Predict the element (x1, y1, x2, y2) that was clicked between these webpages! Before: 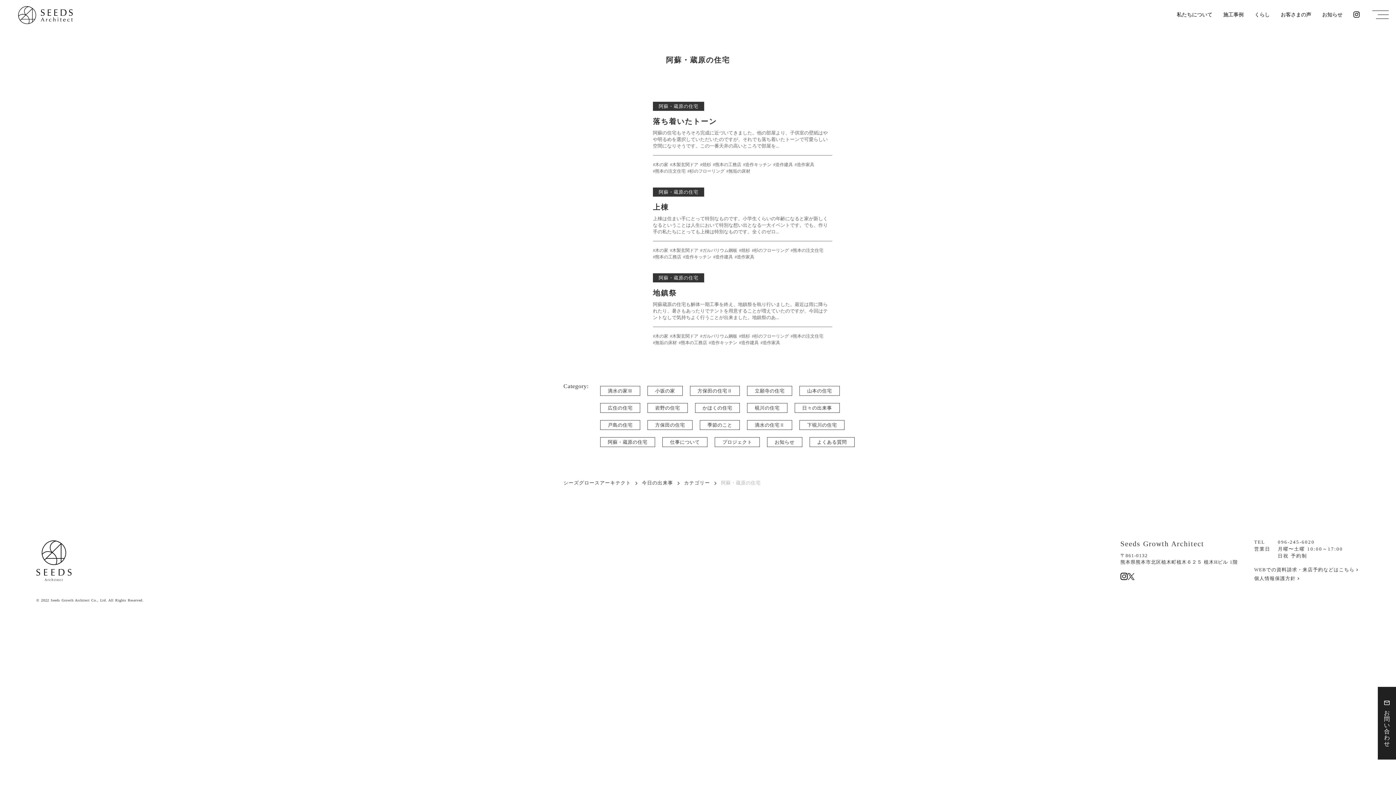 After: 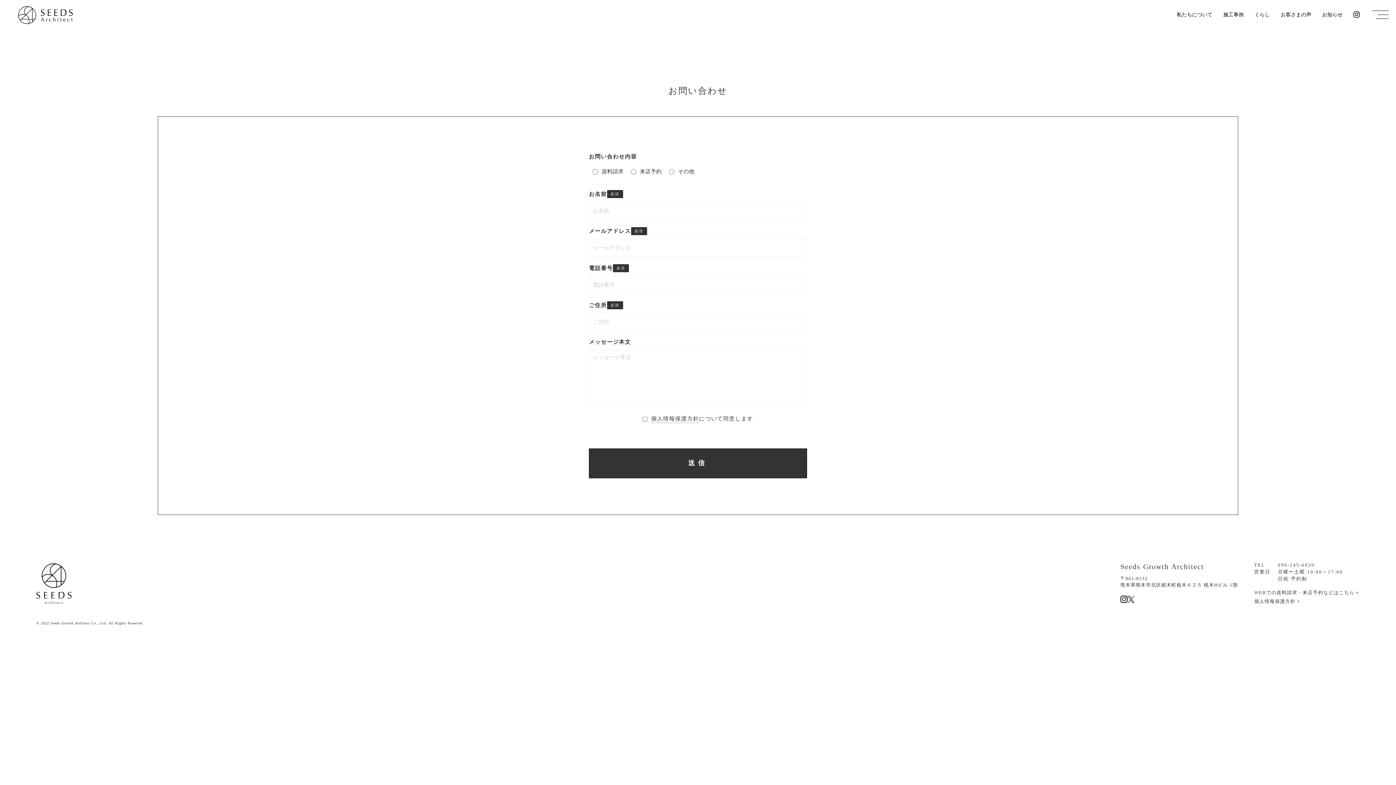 Action: label: WEBでの資料請求・来店予約などはこちら

keyboard_arrow_right bbox: (1254, 249, 1360, 255)